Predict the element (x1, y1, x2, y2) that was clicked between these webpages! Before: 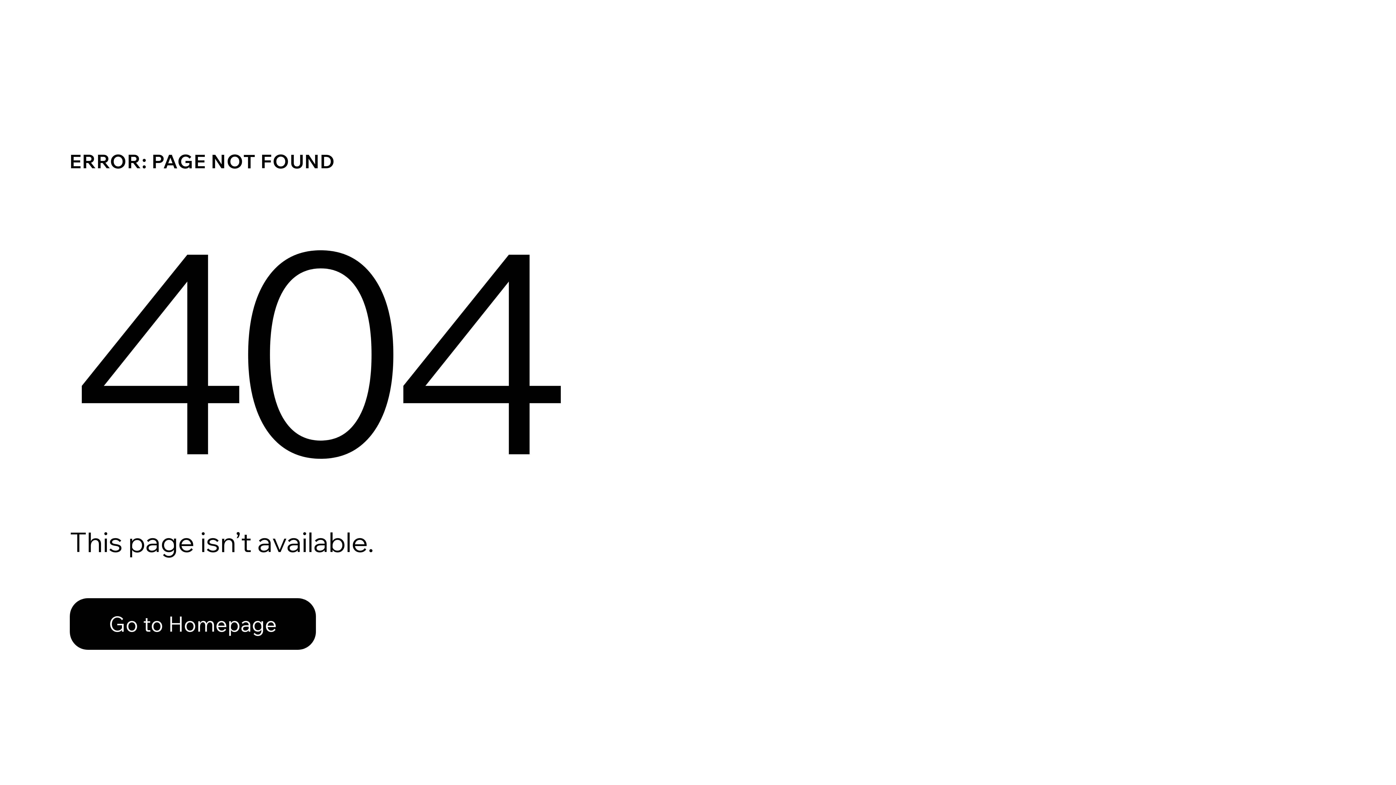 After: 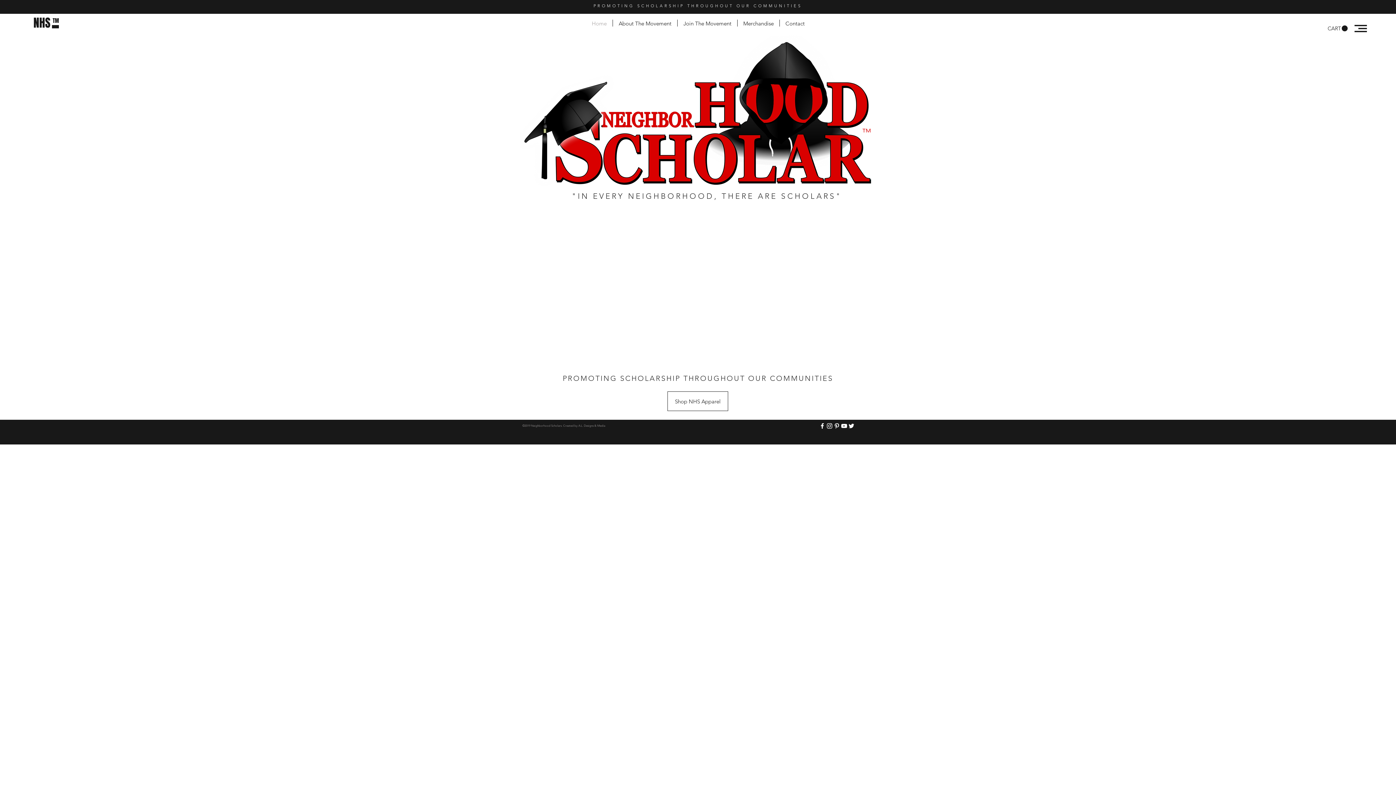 Action: bbox: (69, 582, 768, 659) label: Go to Homepage